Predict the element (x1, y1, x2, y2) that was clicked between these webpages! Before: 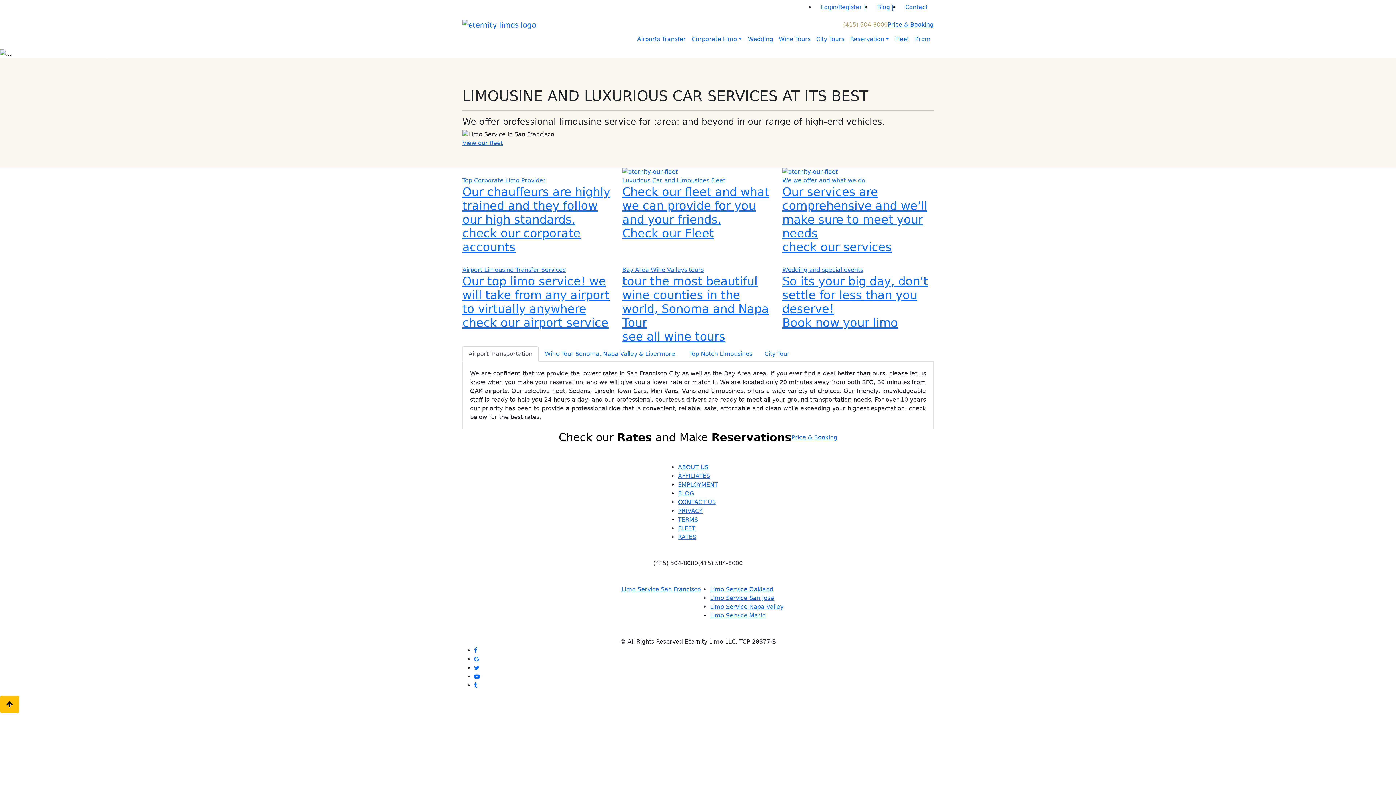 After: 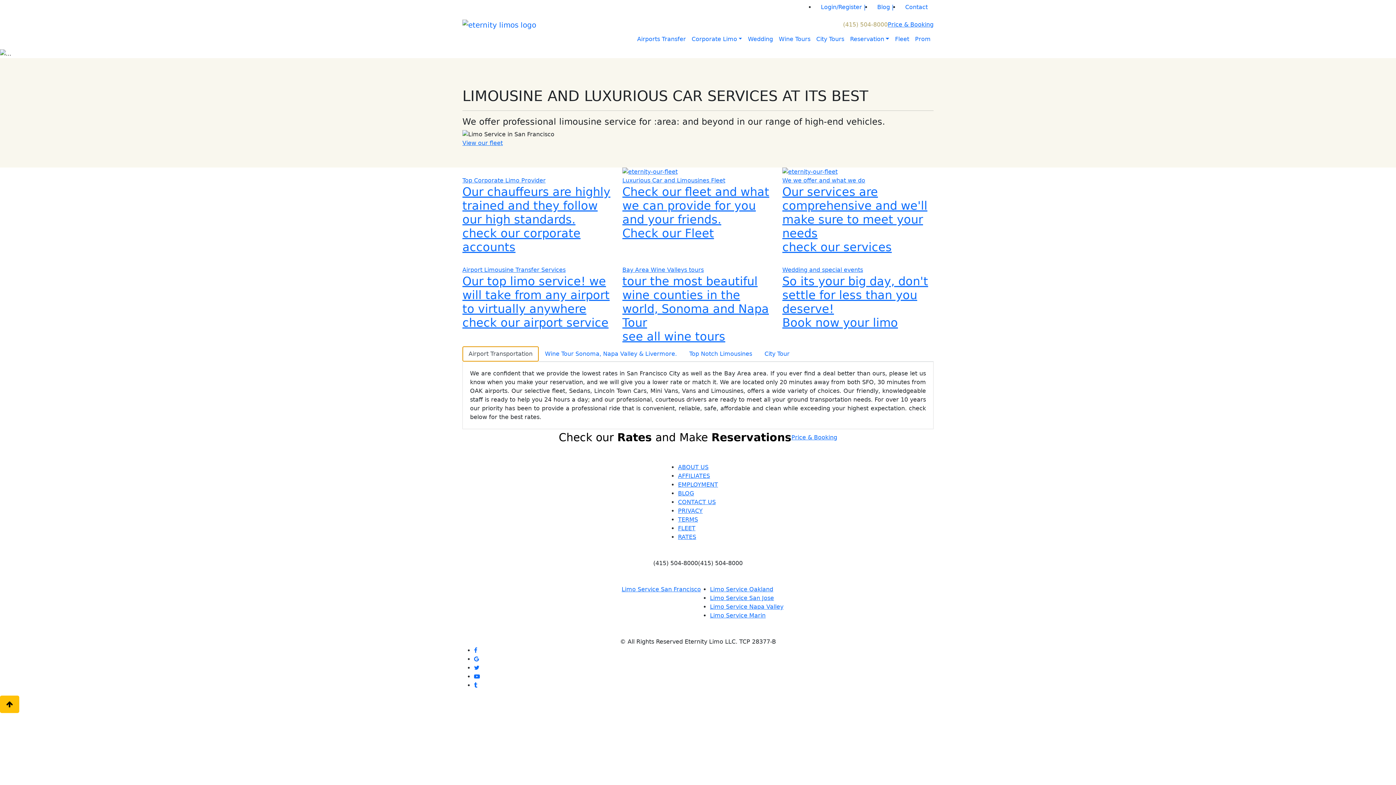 Action: label: Airport Transportation bbox: (462, 346, 538, 361)